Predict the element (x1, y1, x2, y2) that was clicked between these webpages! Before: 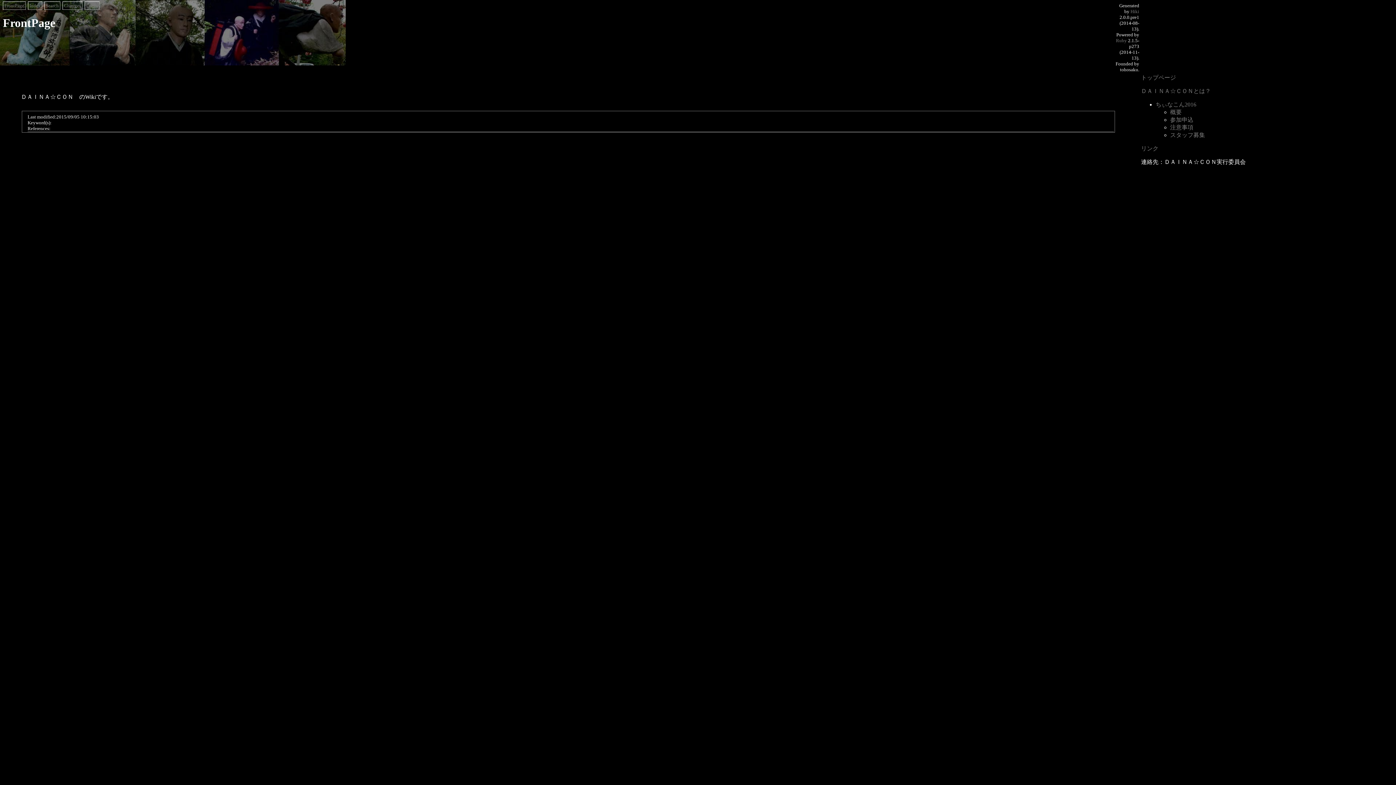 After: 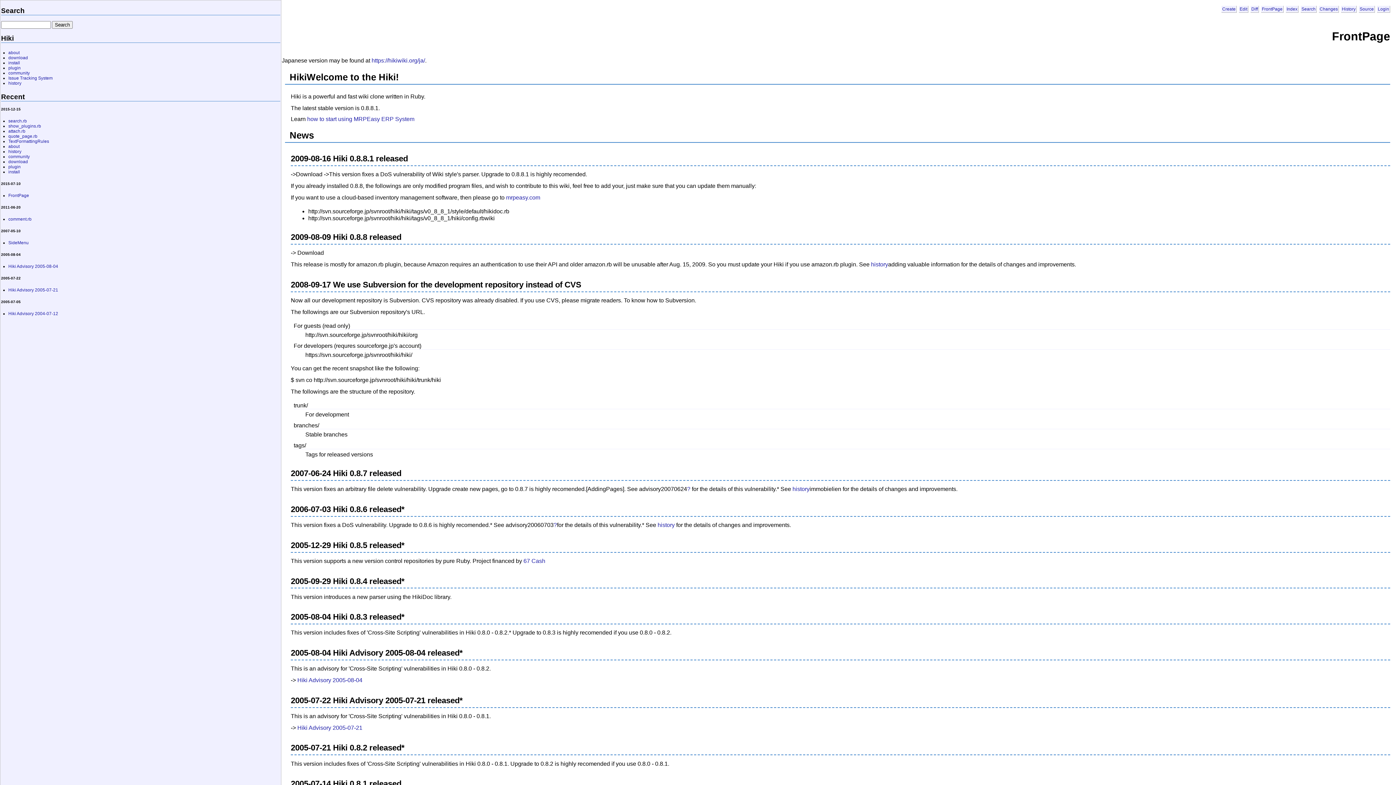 Action: bbox: (1130, 8, 1139, 14) label: Hiki